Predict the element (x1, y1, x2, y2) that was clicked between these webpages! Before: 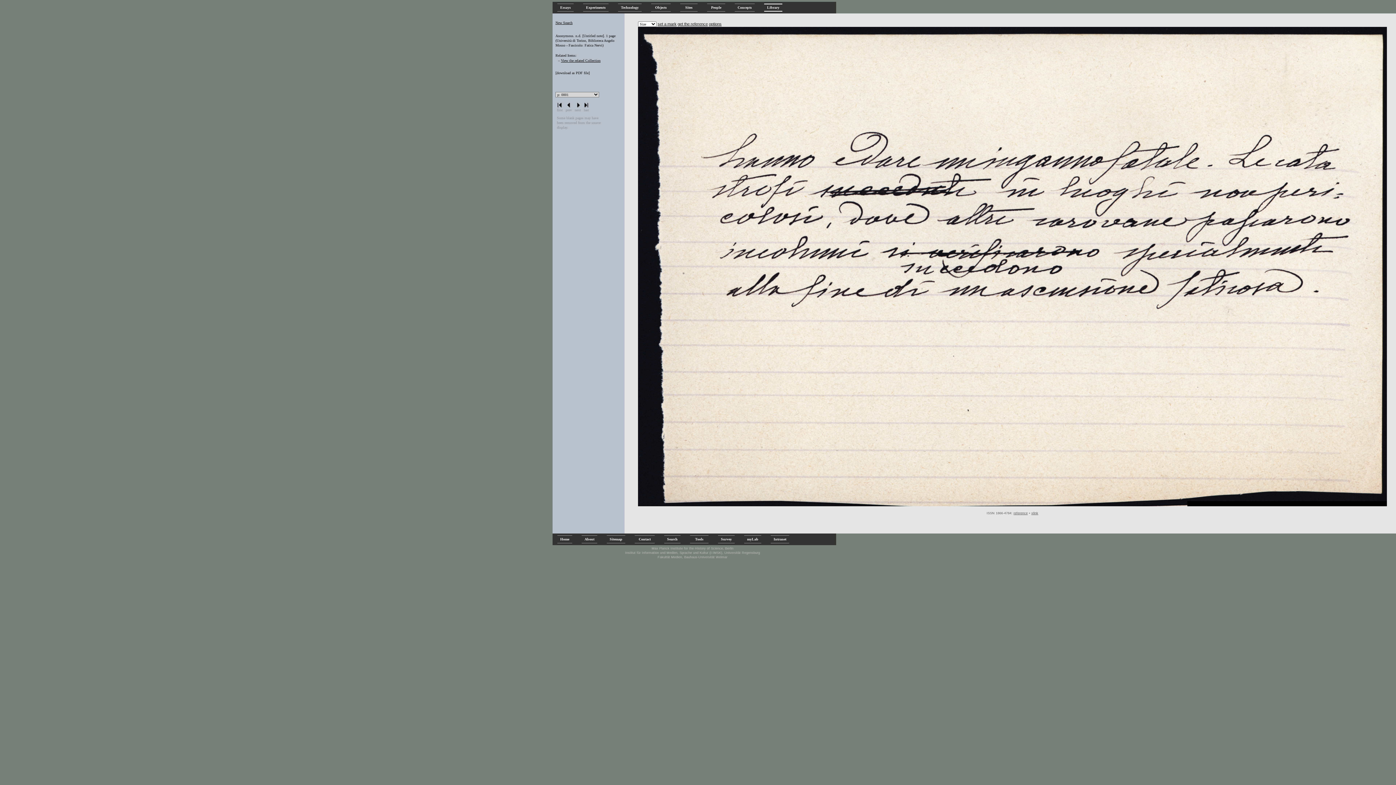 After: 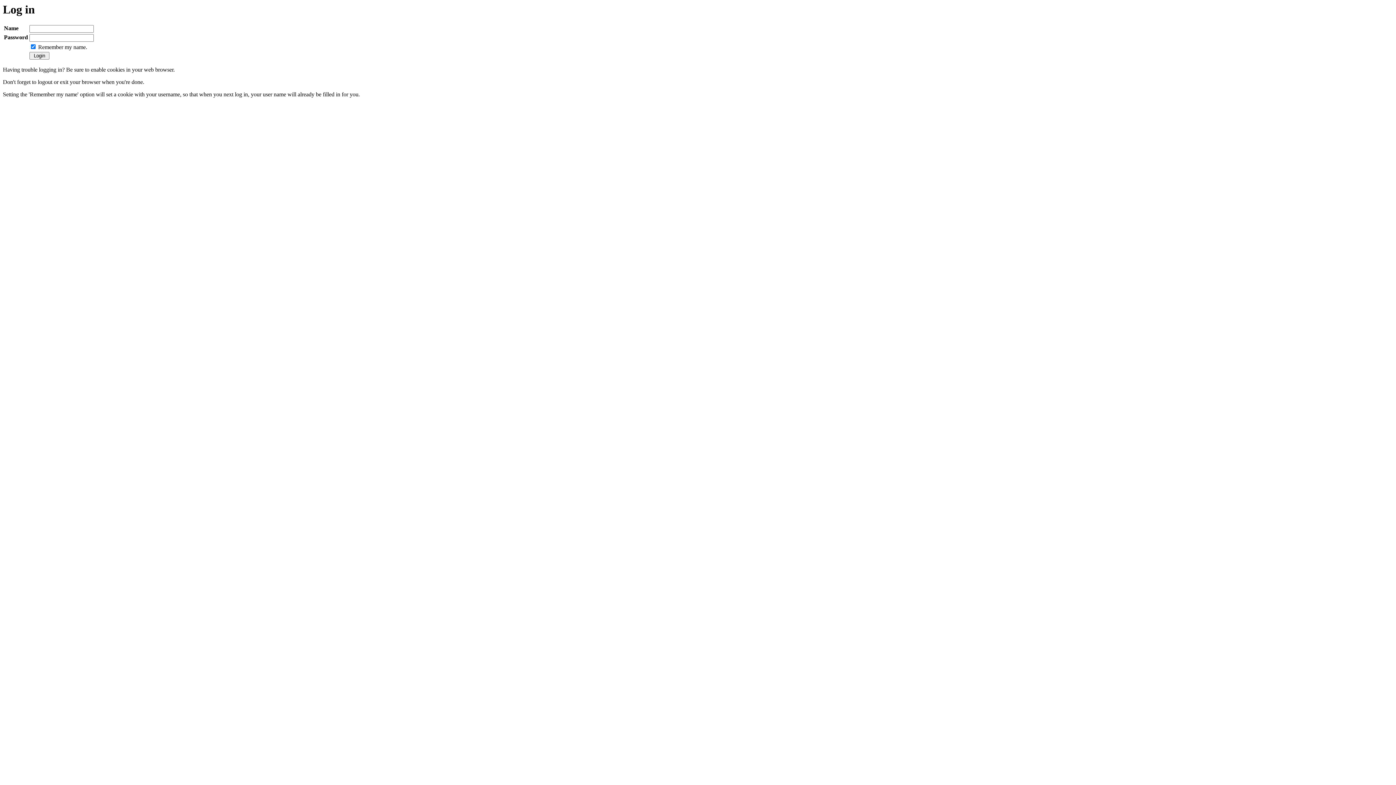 Action: label: Intranet bbox: (770, 535, 789, 543)